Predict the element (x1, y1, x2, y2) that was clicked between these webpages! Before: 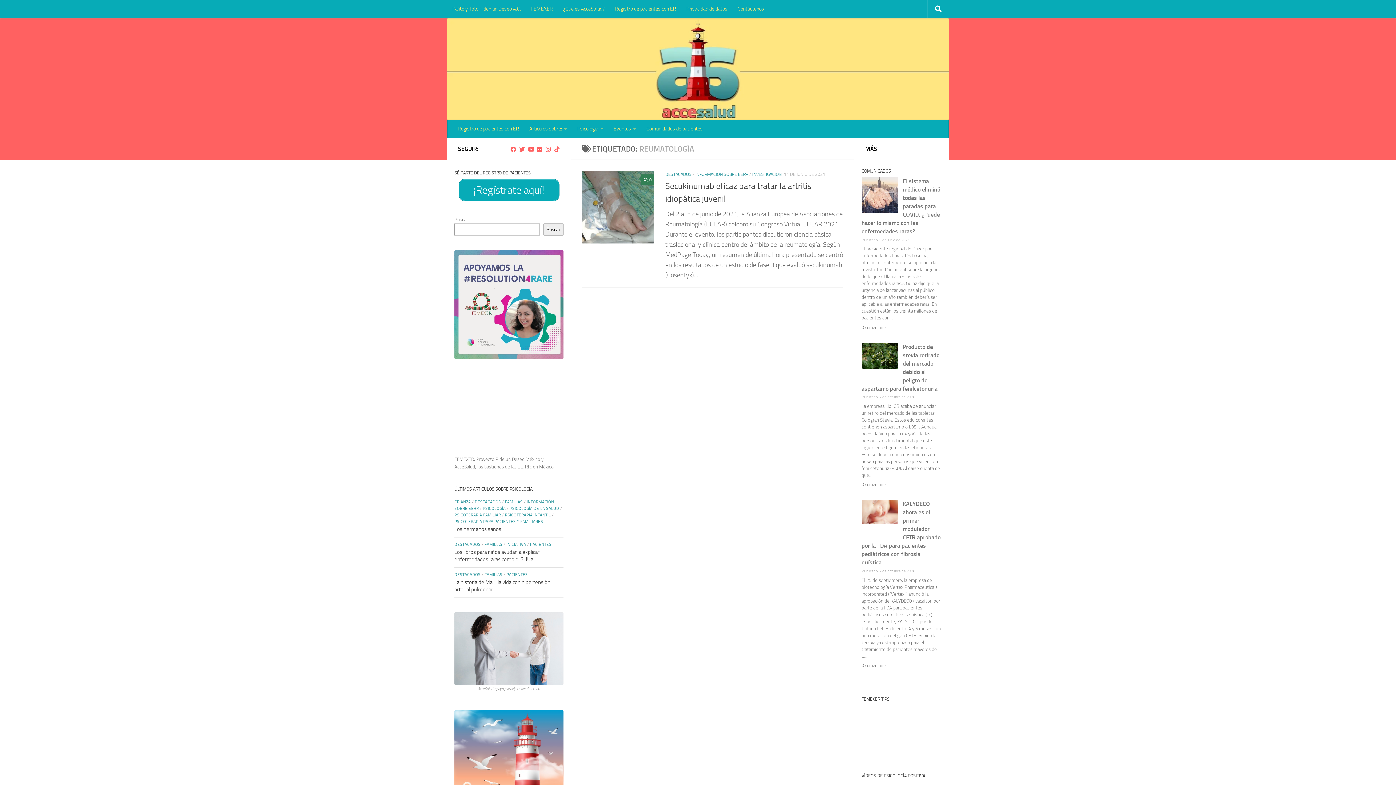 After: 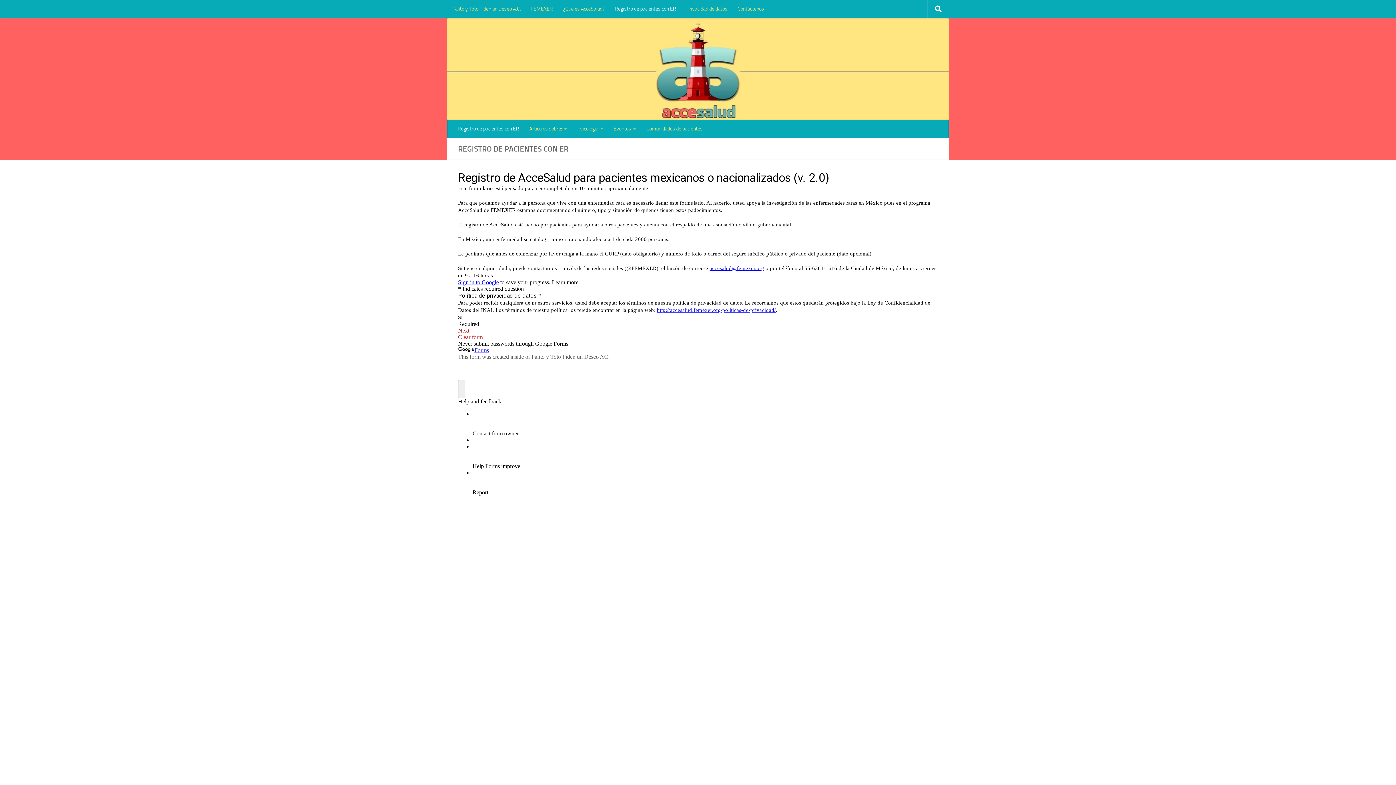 Action: bbox: (609, 0, 681, 18) label: Registro de pacientes con ER